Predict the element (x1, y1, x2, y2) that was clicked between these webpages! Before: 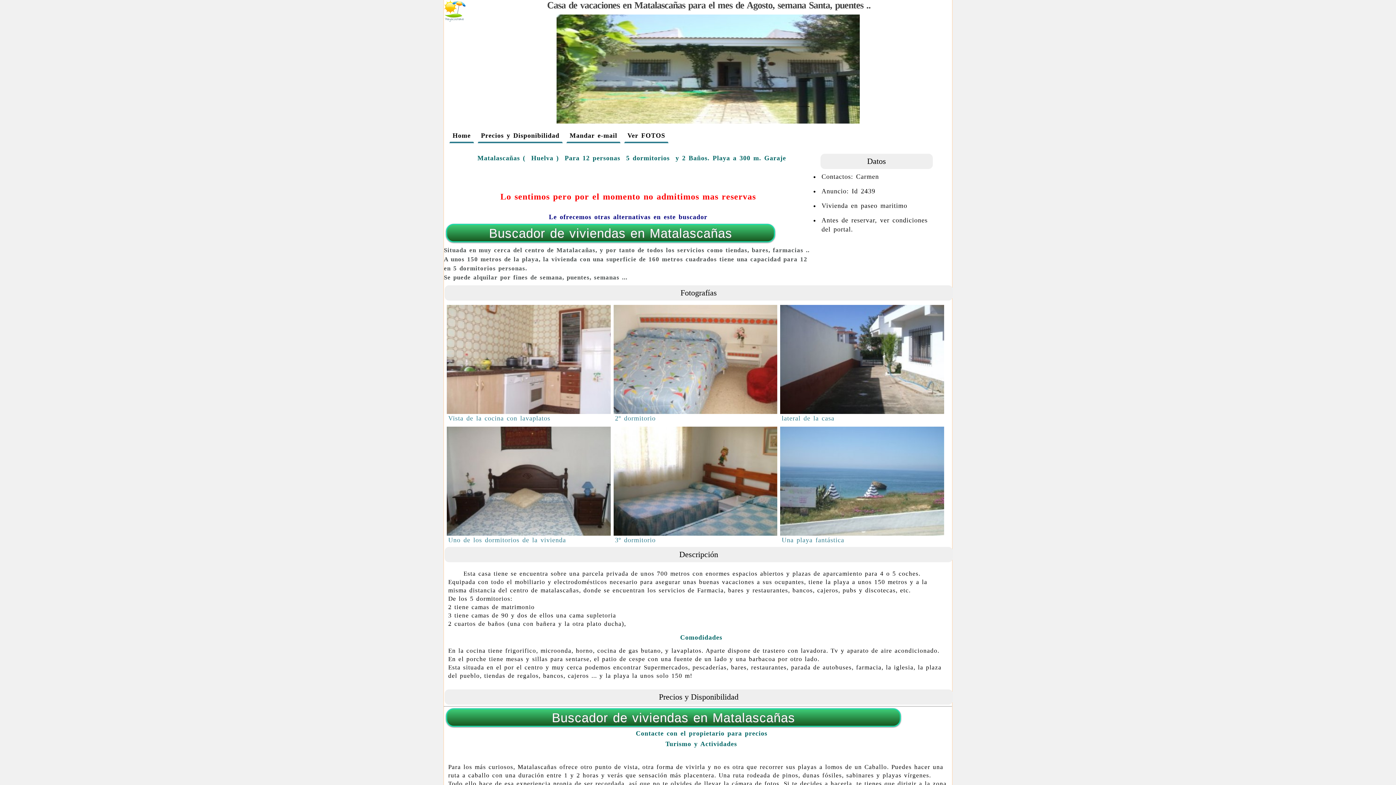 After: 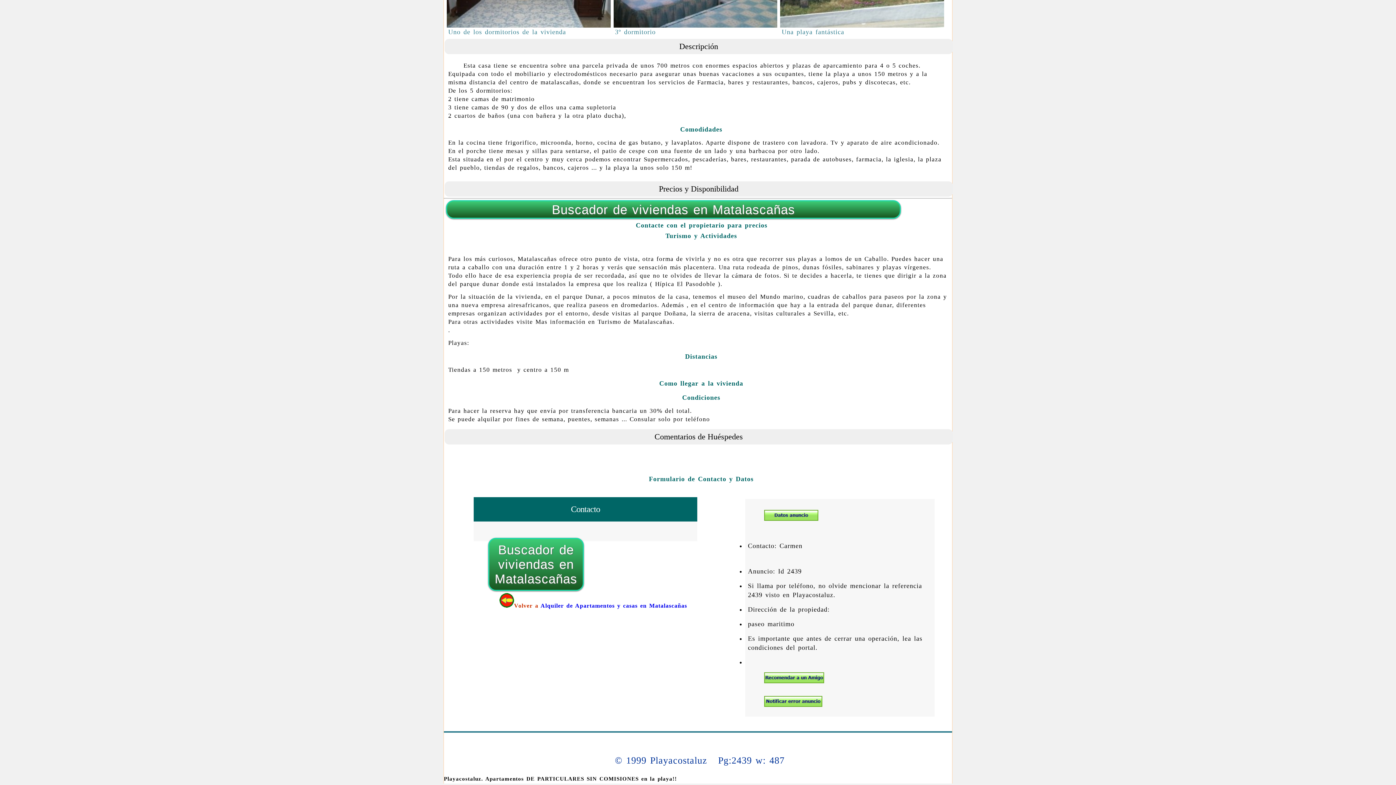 Action: label: Precios y Disponibilidad bbox: (477, 129, 562, 143)